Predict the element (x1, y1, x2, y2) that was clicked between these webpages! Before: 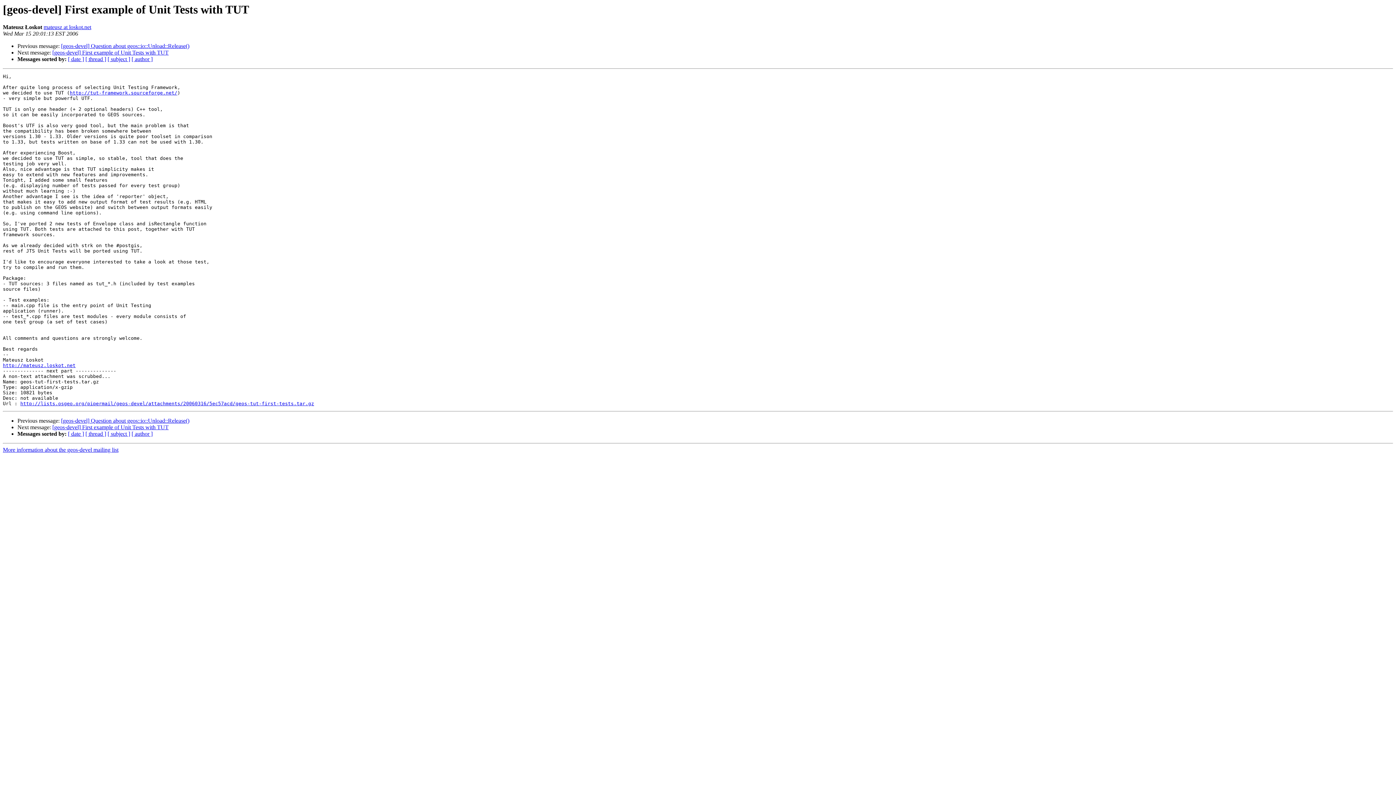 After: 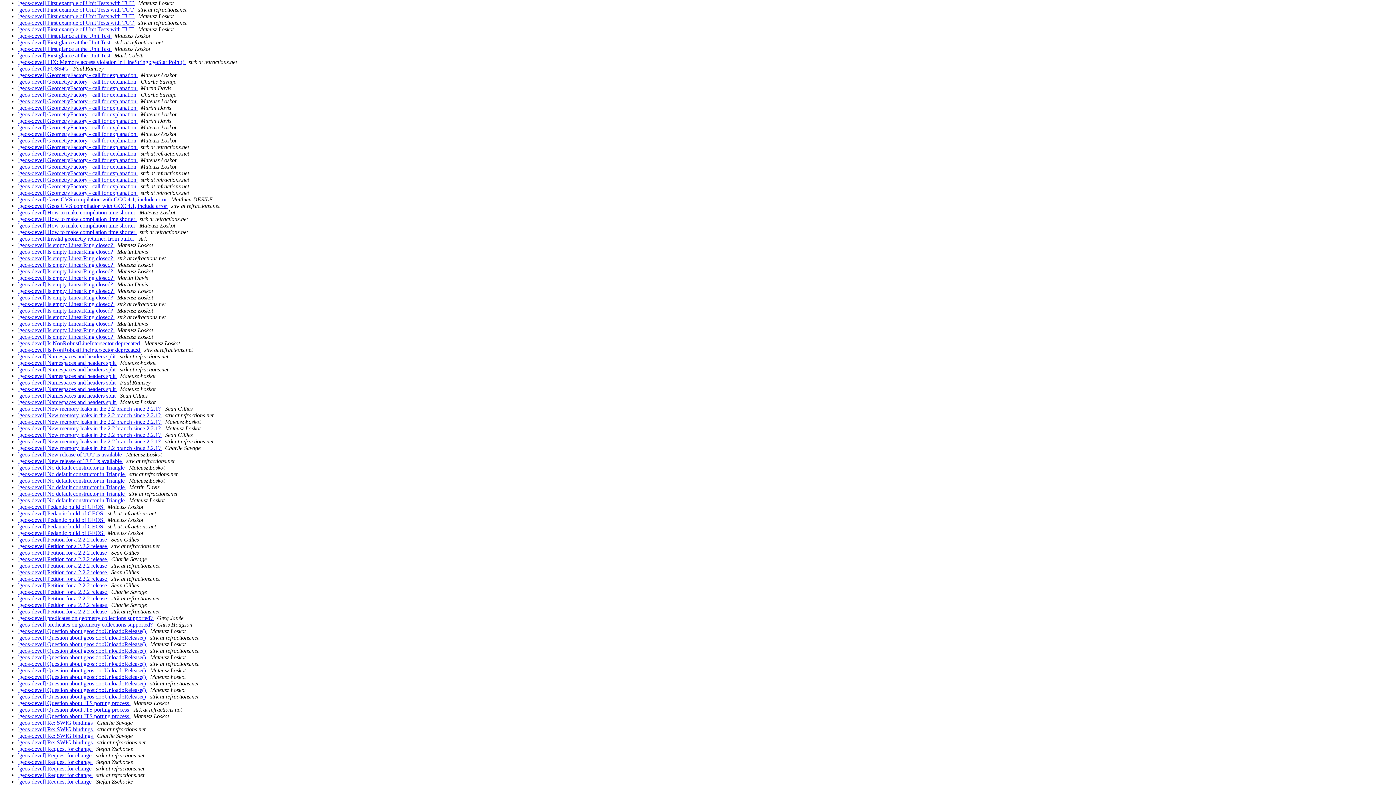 Action: label: [ subject ] bbox: (107, 431, 130, 437)